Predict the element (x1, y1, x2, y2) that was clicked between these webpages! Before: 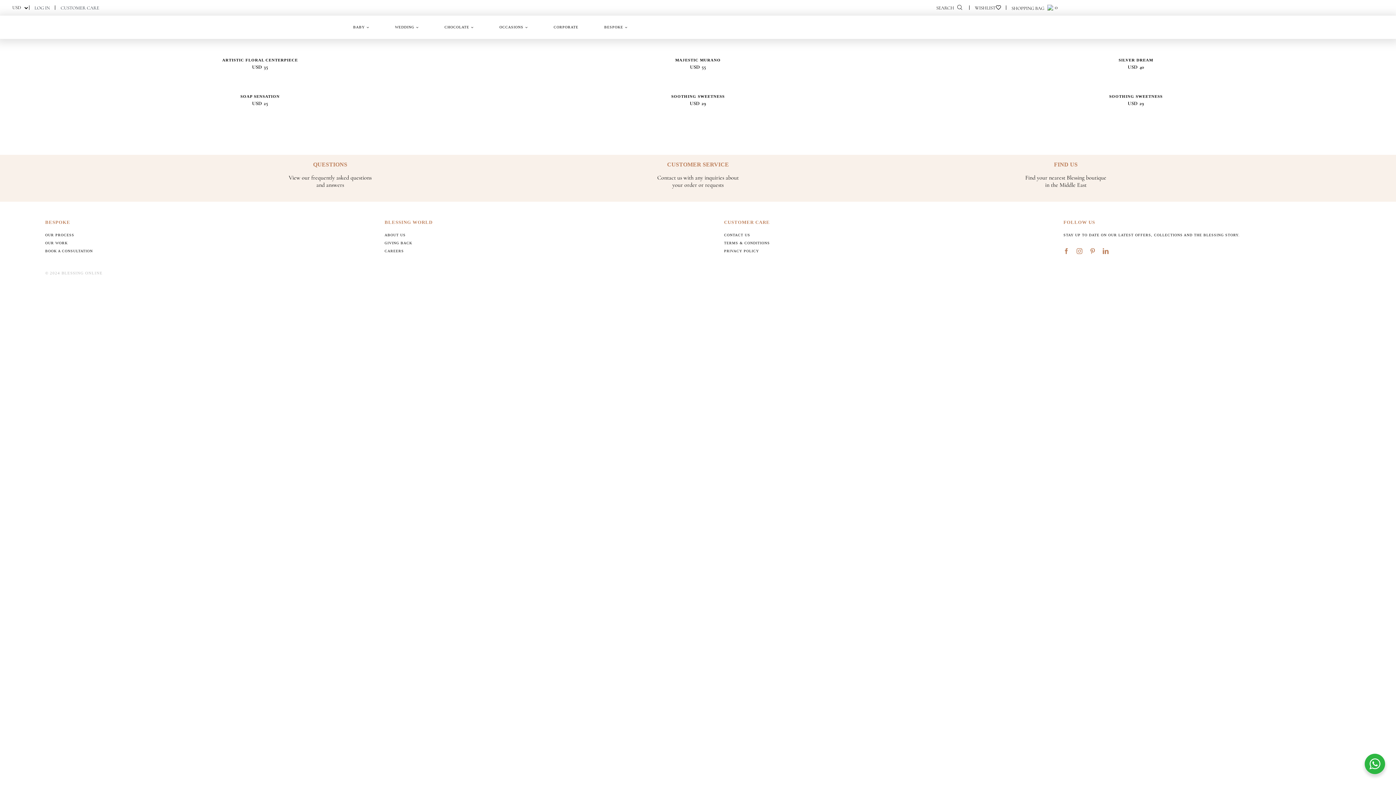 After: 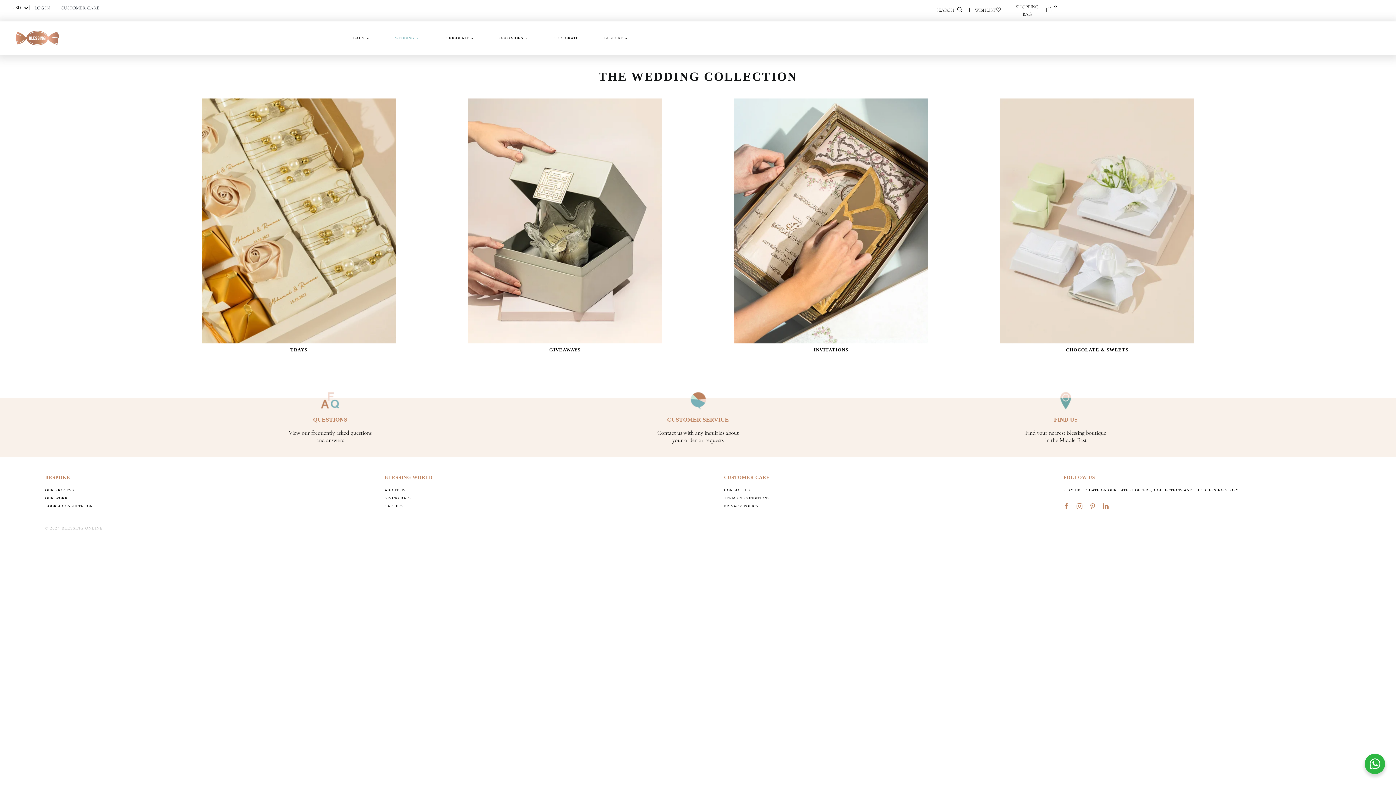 Action: bbox: (395, 20, 418, 34) label: WEDDING